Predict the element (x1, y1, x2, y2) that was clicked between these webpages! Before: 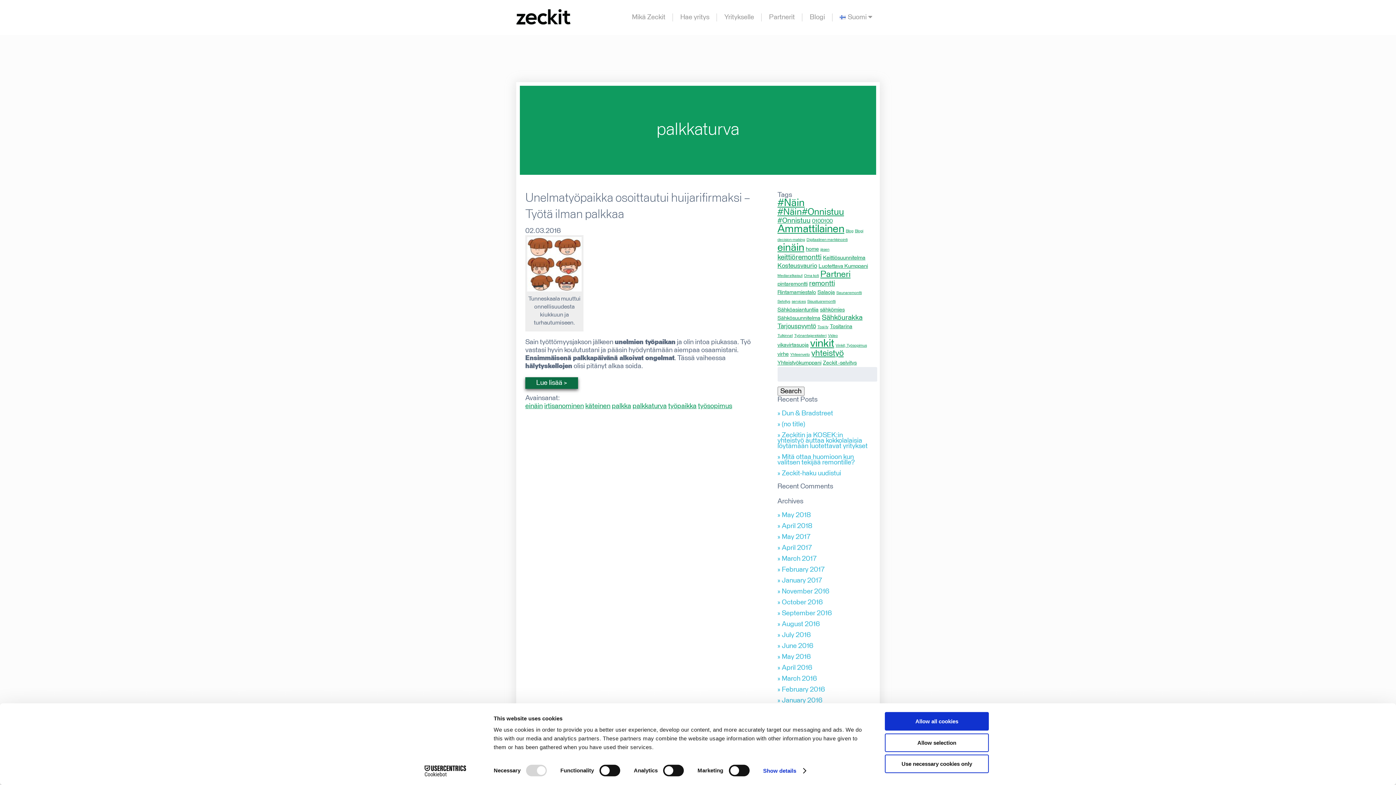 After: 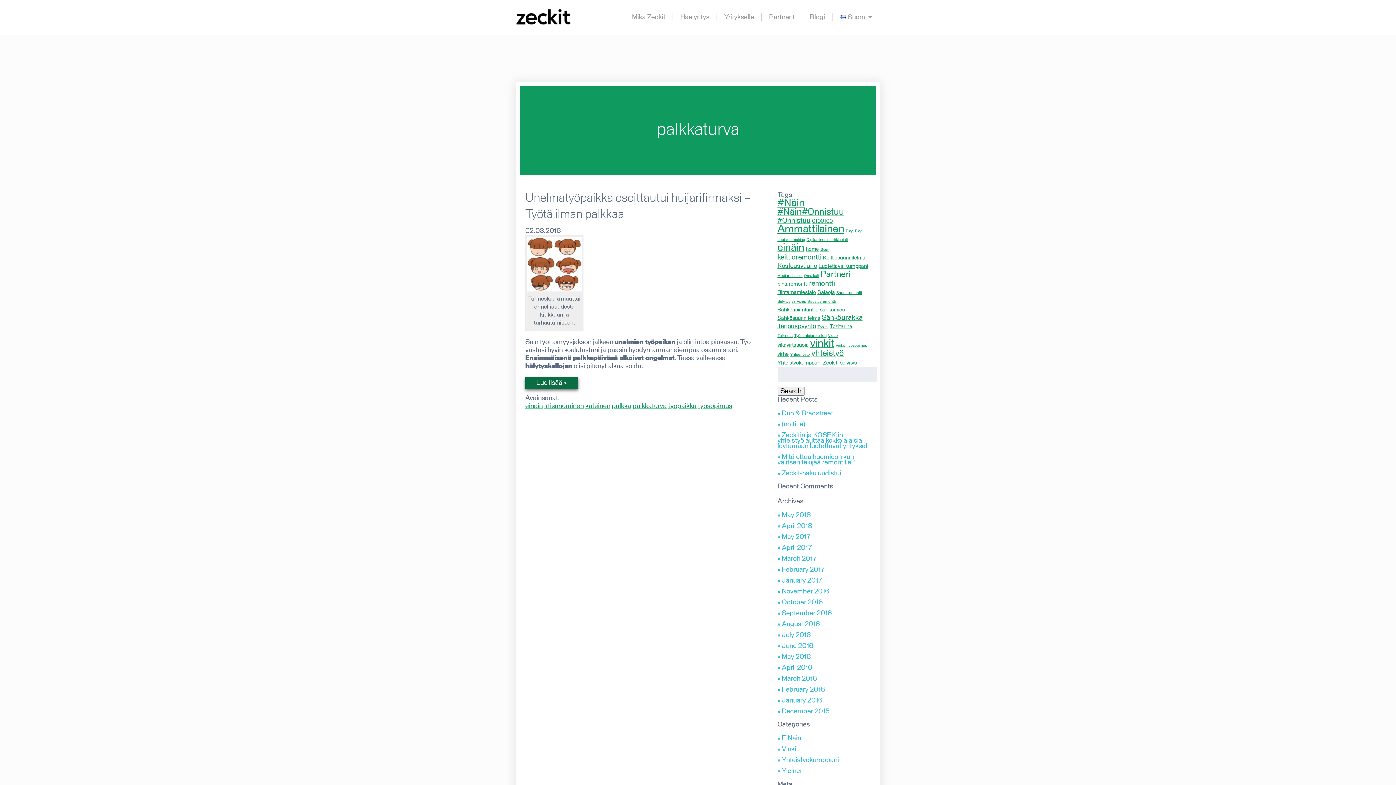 Action: bbox: (885, 733, 989, 752) label: Allow selection